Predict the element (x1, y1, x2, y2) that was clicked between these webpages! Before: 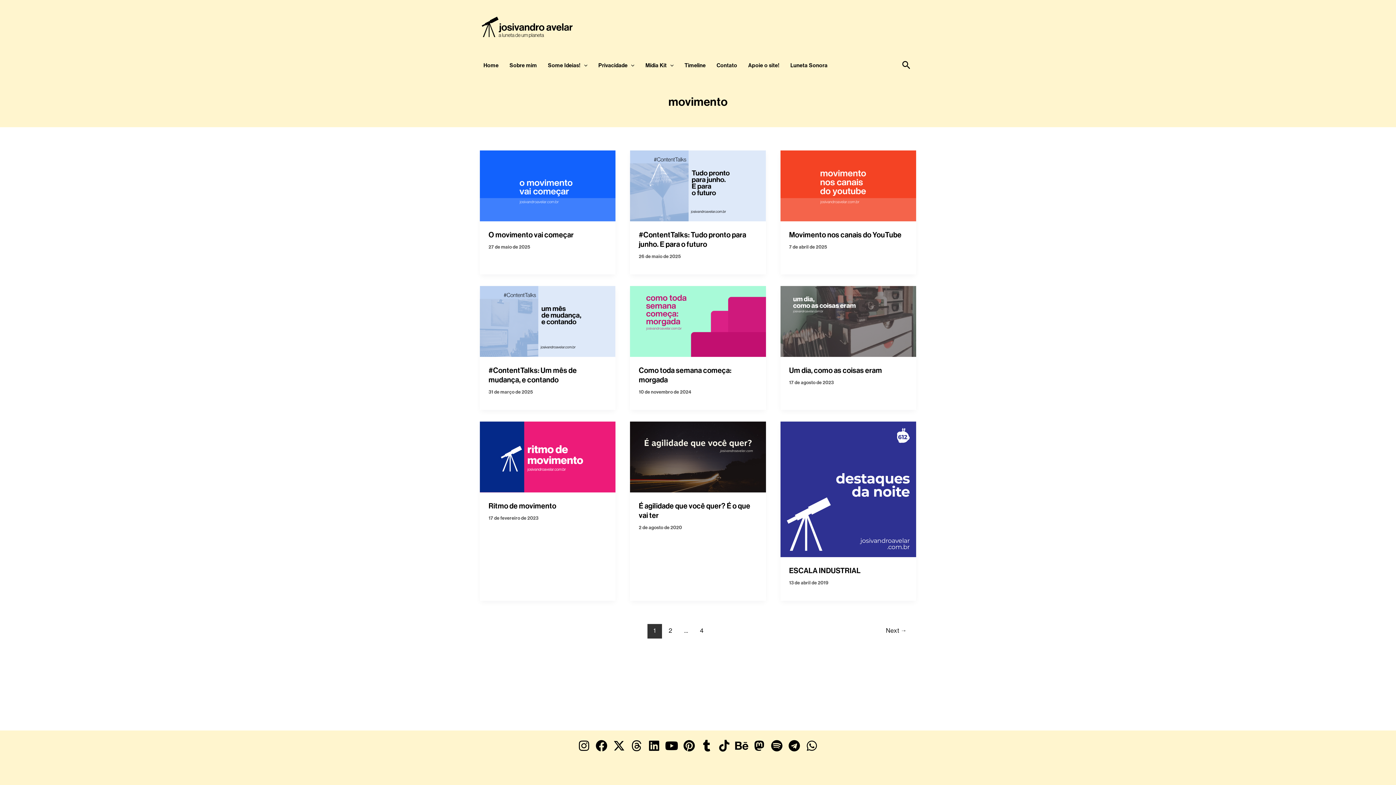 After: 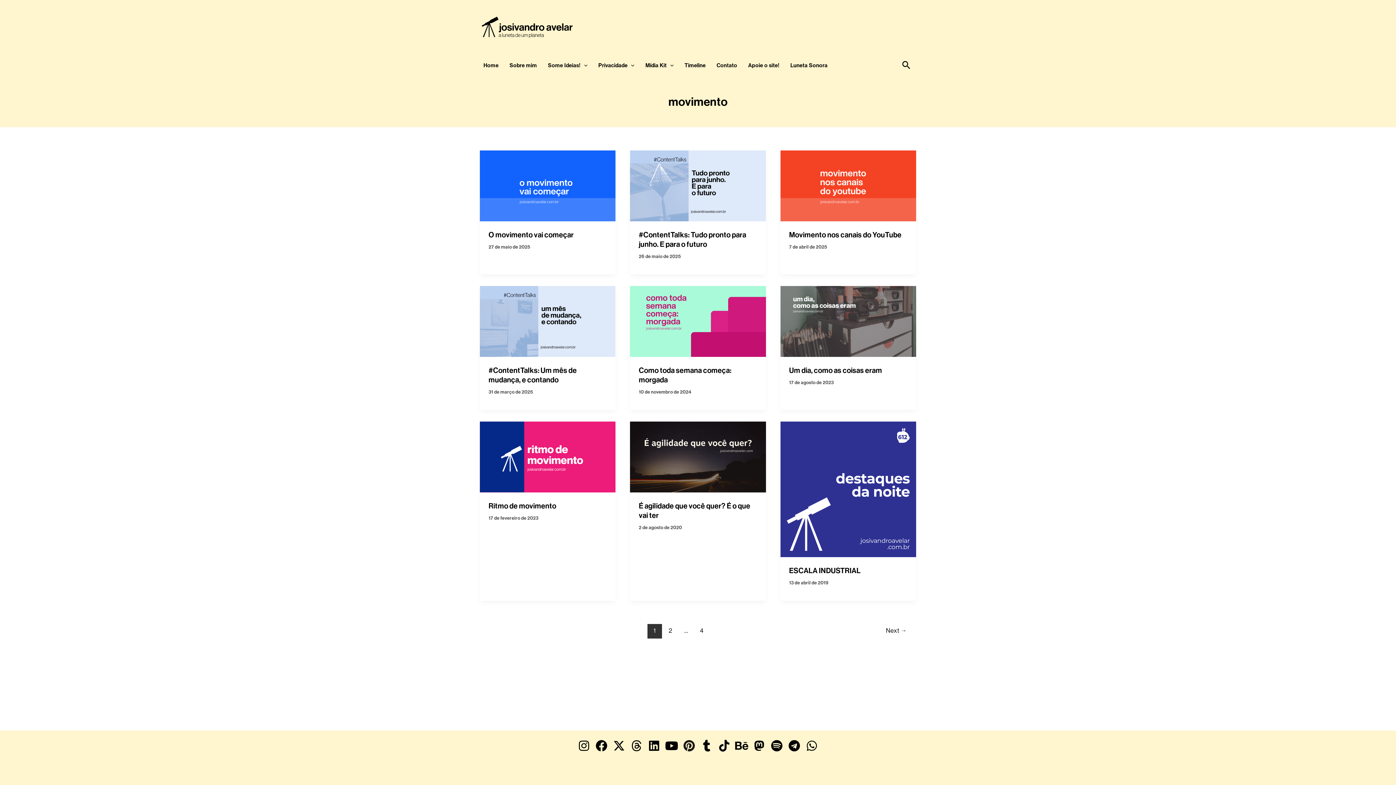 Action: bbox: (681, 738, 697, 754) label: Pinterest